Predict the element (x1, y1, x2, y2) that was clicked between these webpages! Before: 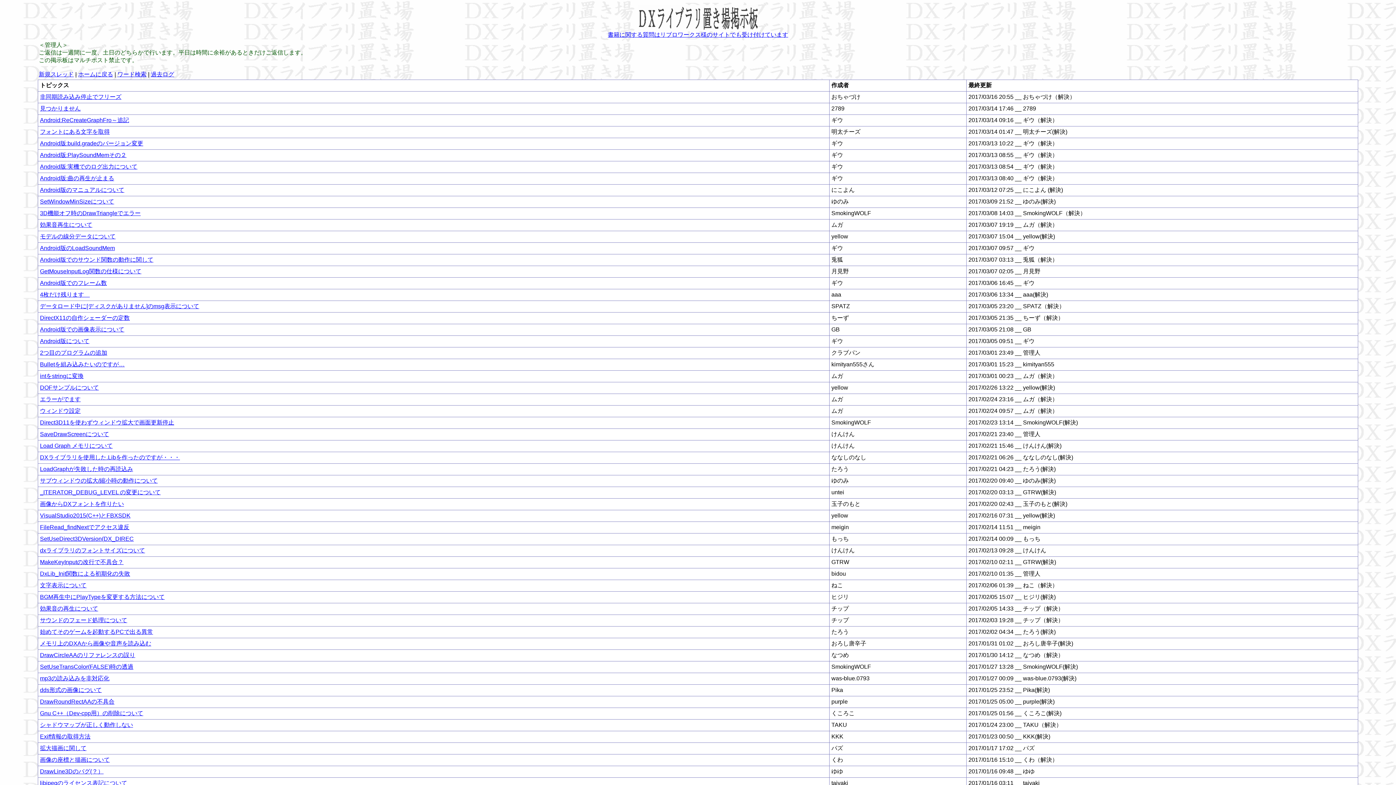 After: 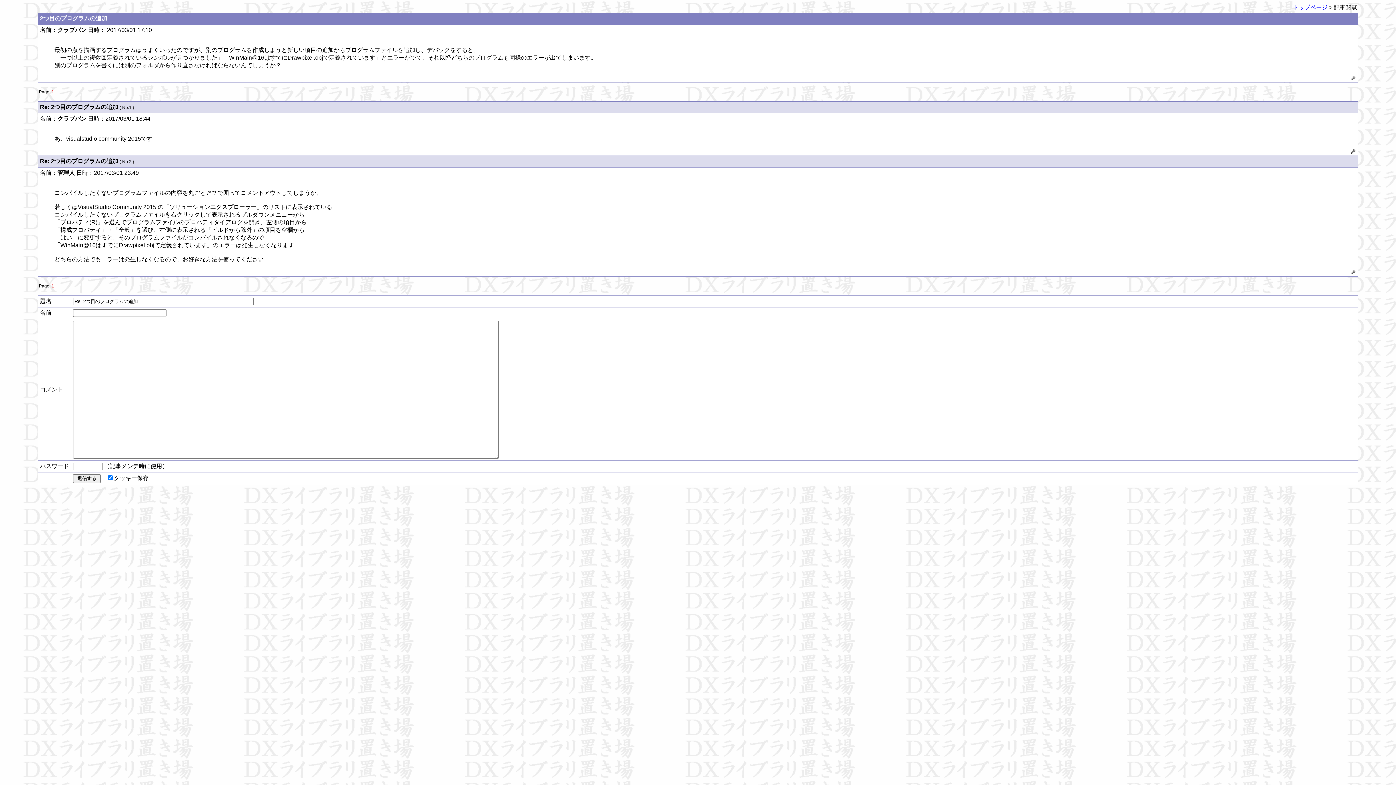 Action: label: 2つ目のプログラムの追加 bbox: (40, 349, 107, 356)